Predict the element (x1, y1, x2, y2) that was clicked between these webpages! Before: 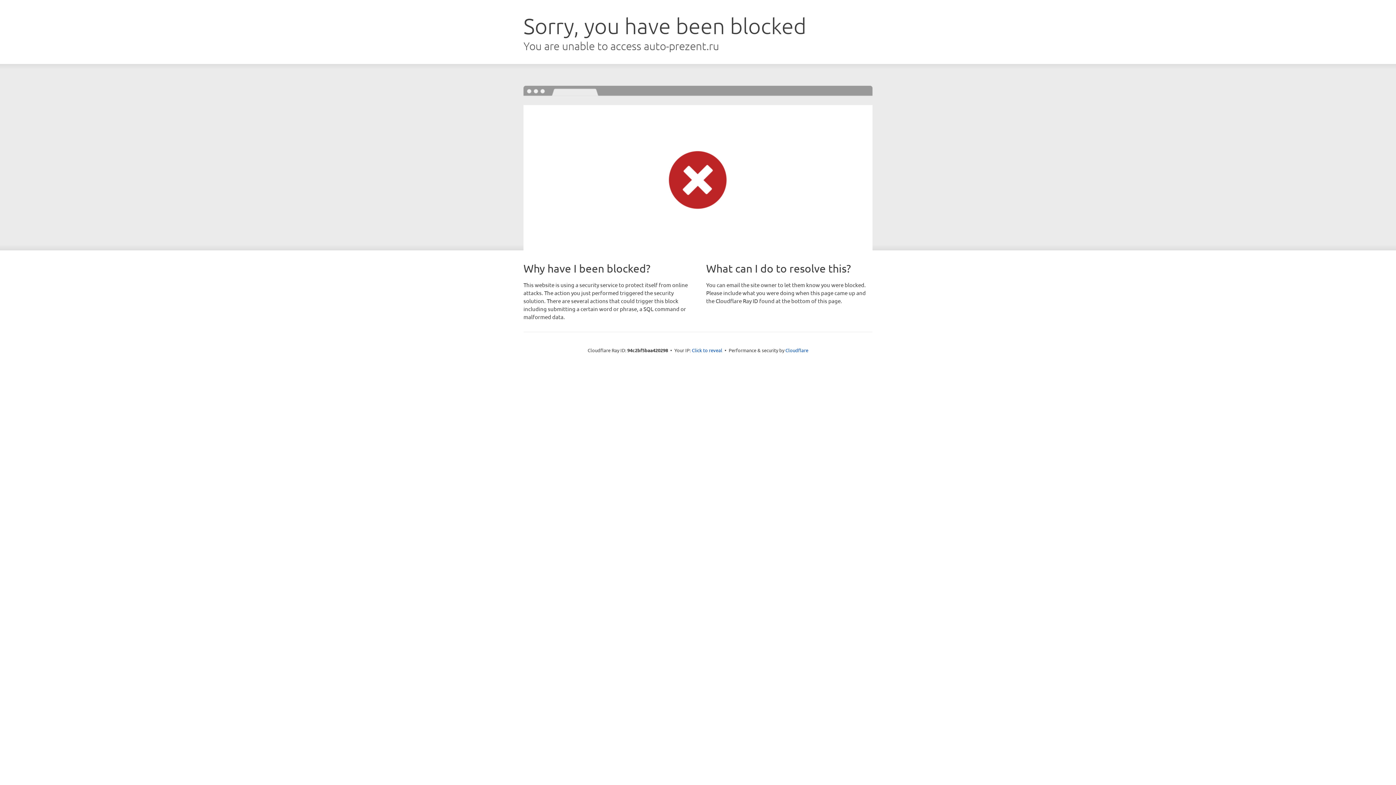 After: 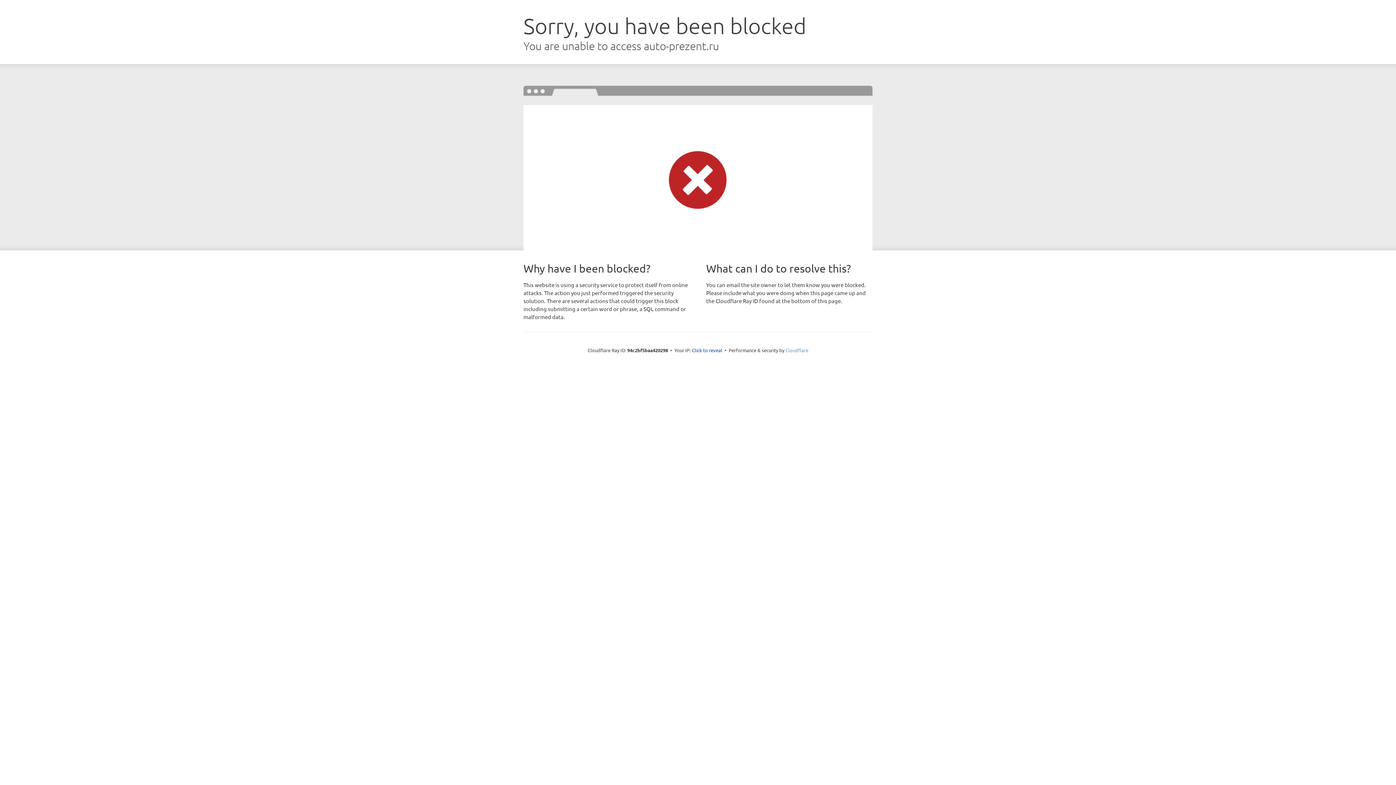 Action: bbox: (785, 347, 808, 353) label: Cloudflare